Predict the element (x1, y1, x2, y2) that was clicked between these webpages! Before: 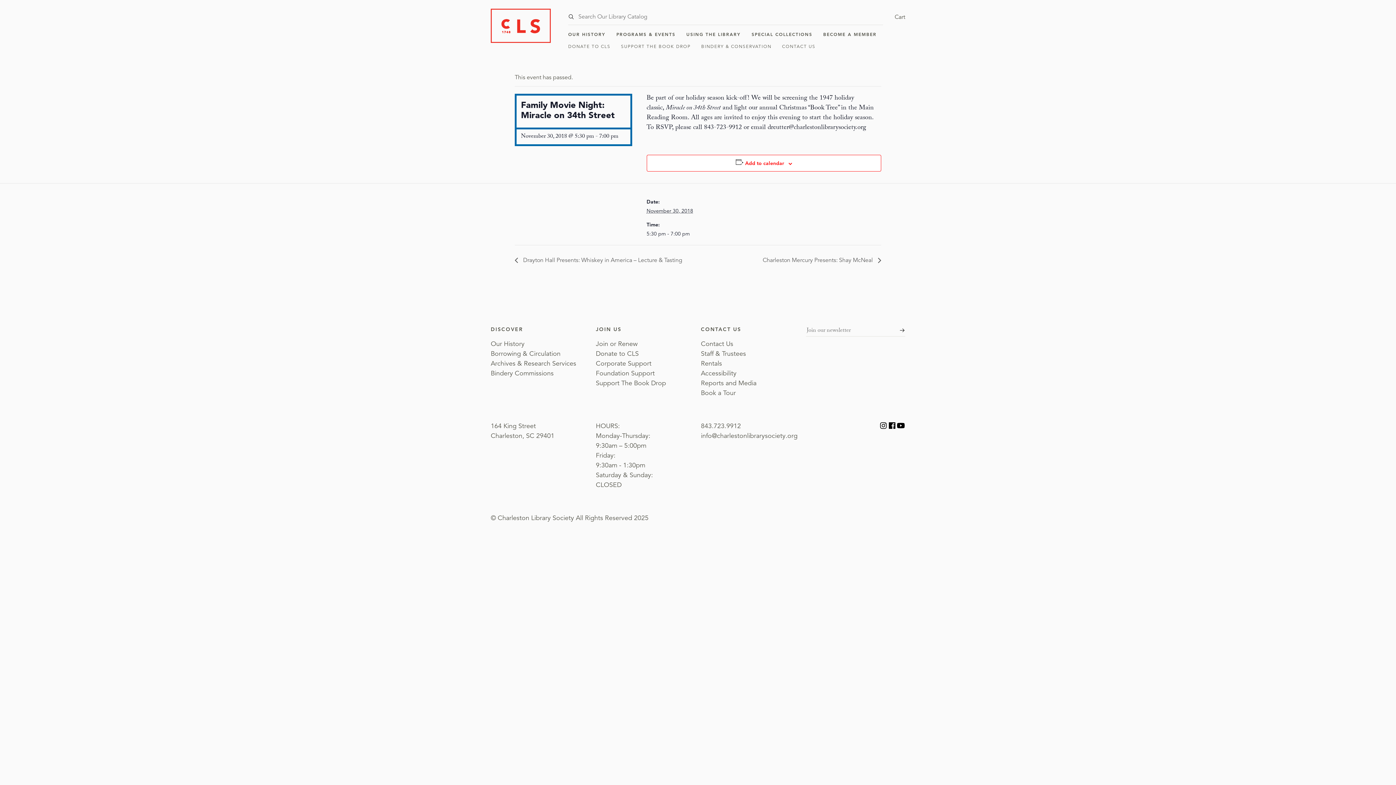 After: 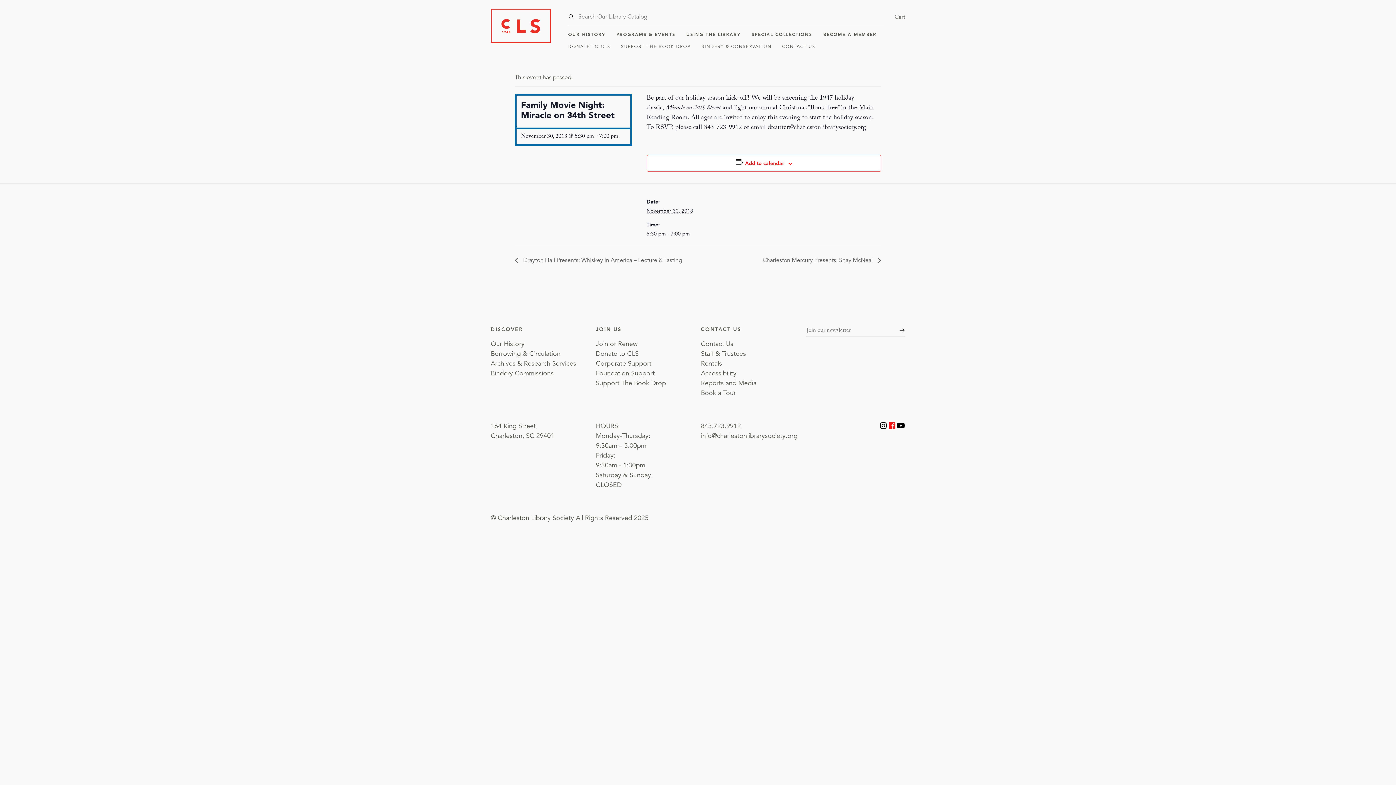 Action: bbox: (888, 421, 896, 433)